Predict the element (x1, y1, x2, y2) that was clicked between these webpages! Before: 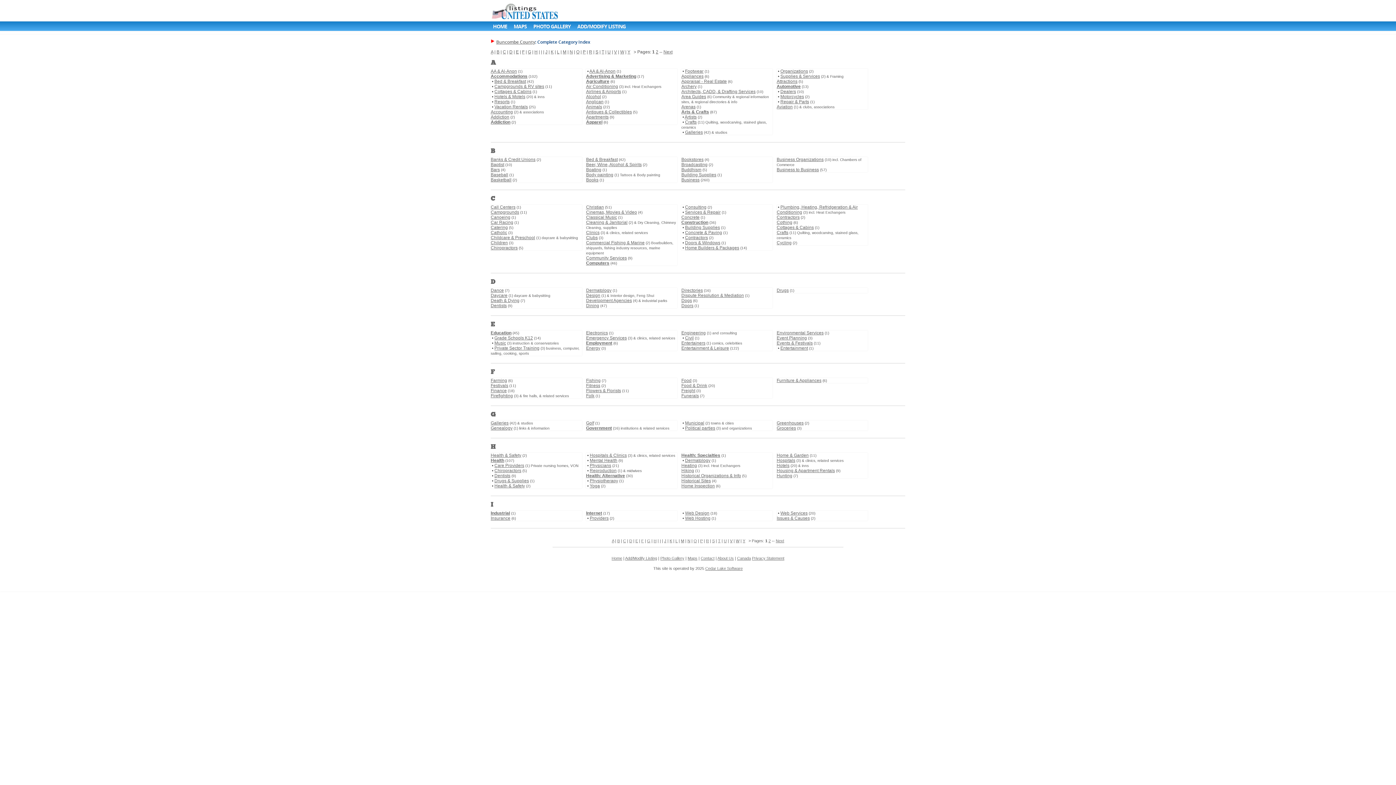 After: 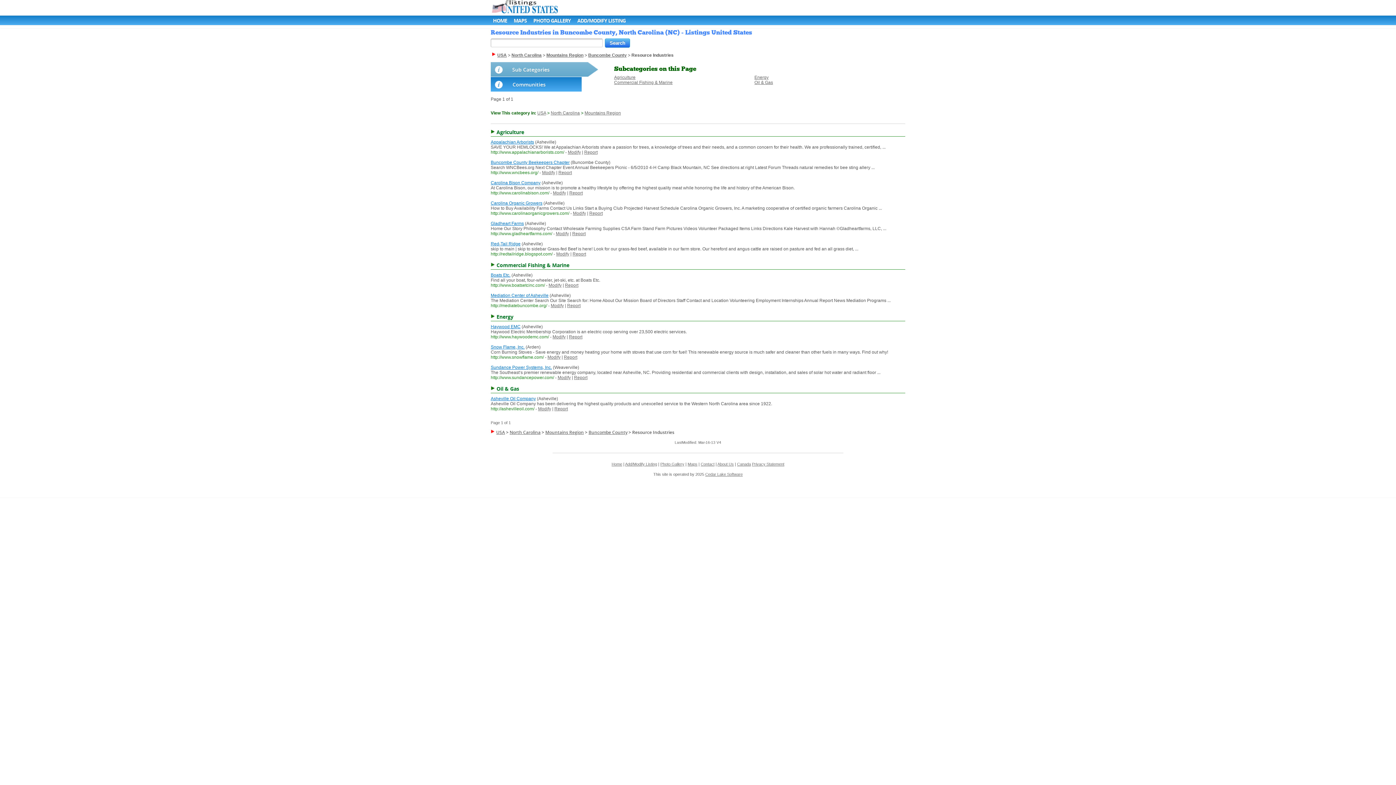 Action: label: Energy bbox: (586, 345, 600, 350)